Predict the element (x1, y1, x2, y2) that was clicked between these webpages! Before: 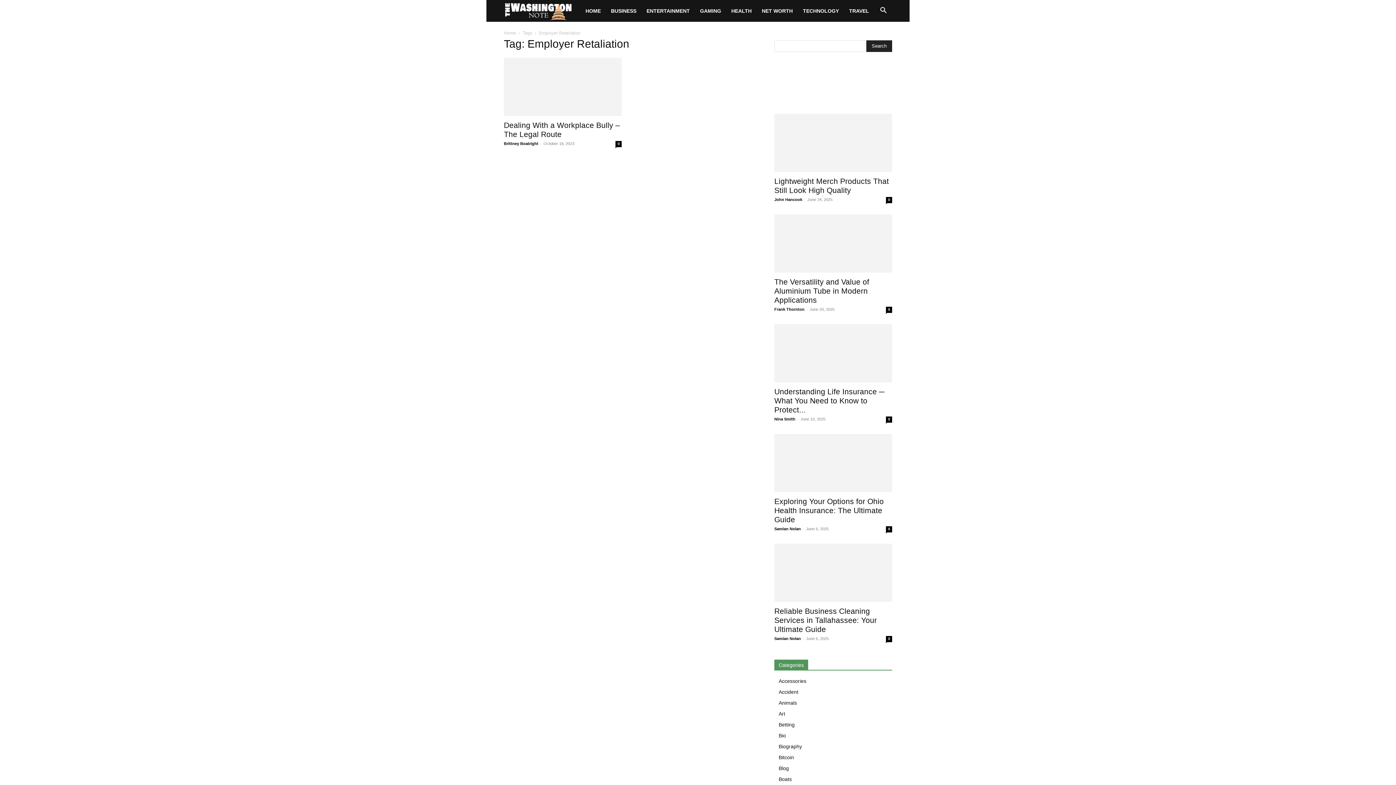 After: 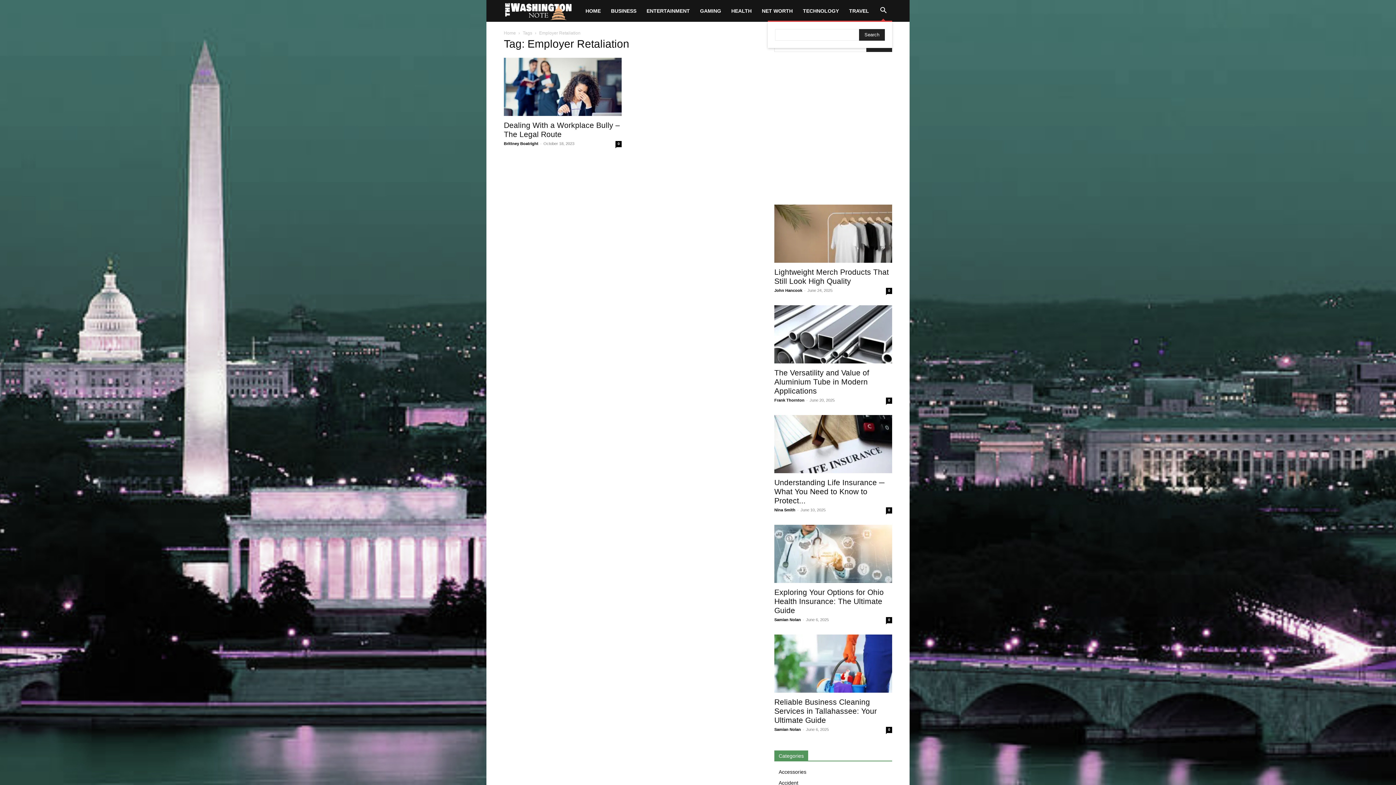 Action: bbox: (874, 8, 892, 14) label: Search